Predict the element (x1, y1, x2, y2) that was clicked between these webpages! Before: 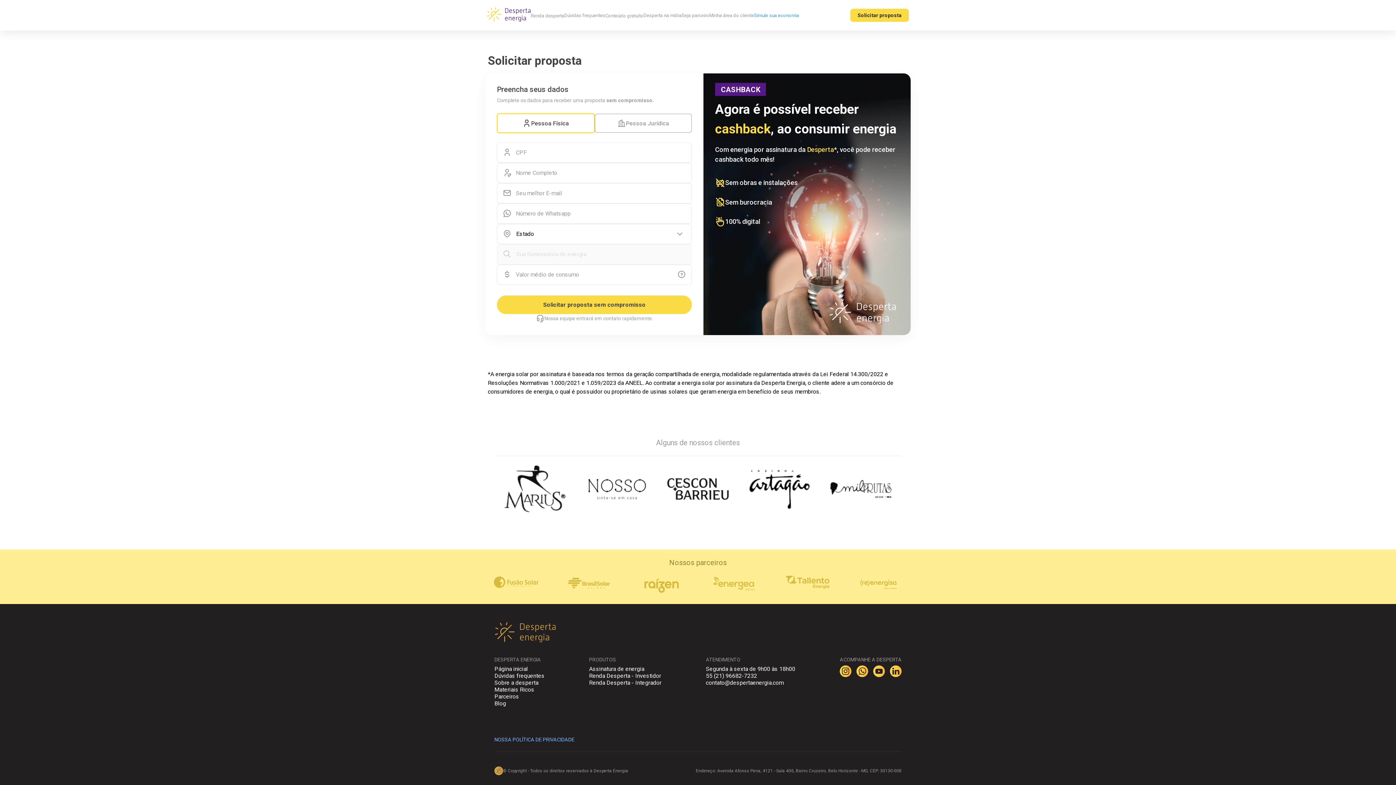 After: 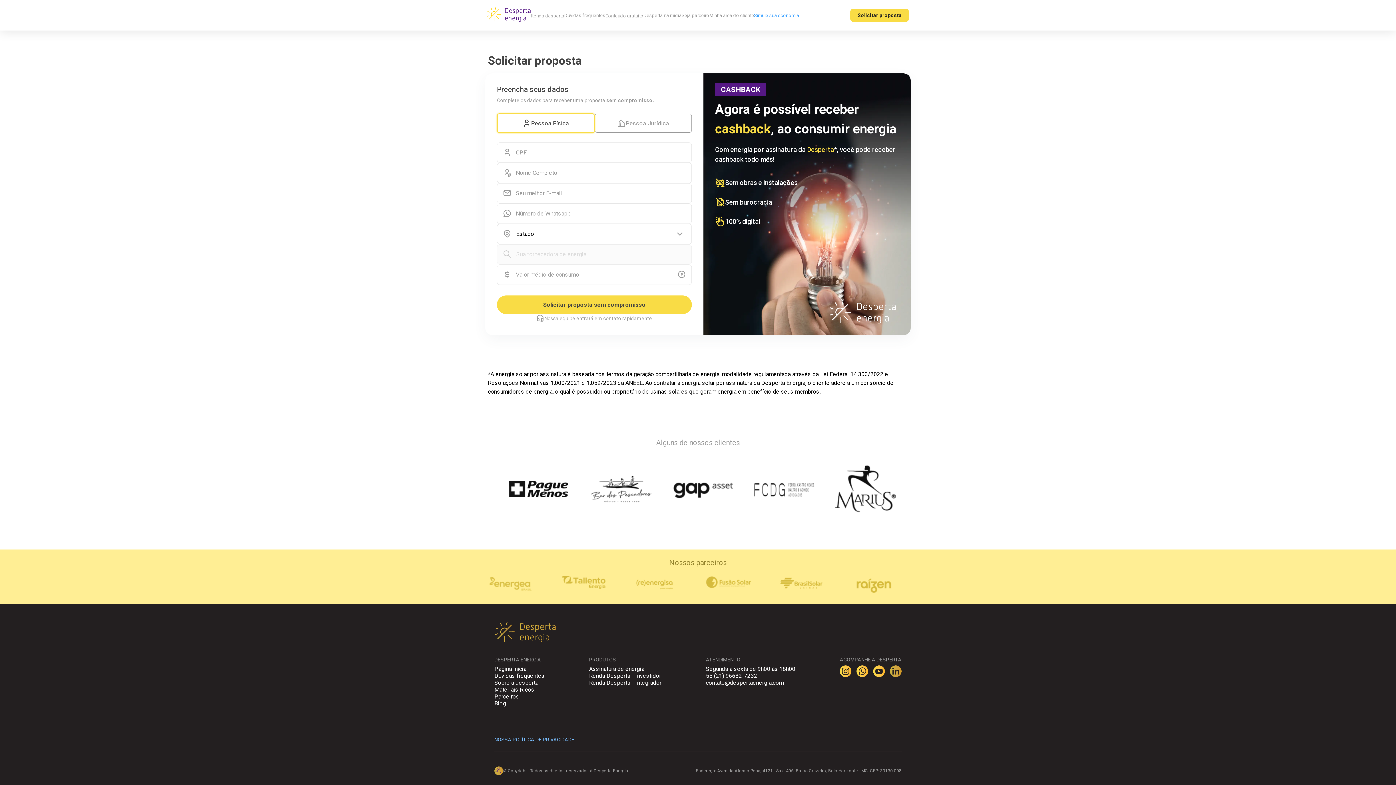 Action: bbox: (890, 665, 901, 678)